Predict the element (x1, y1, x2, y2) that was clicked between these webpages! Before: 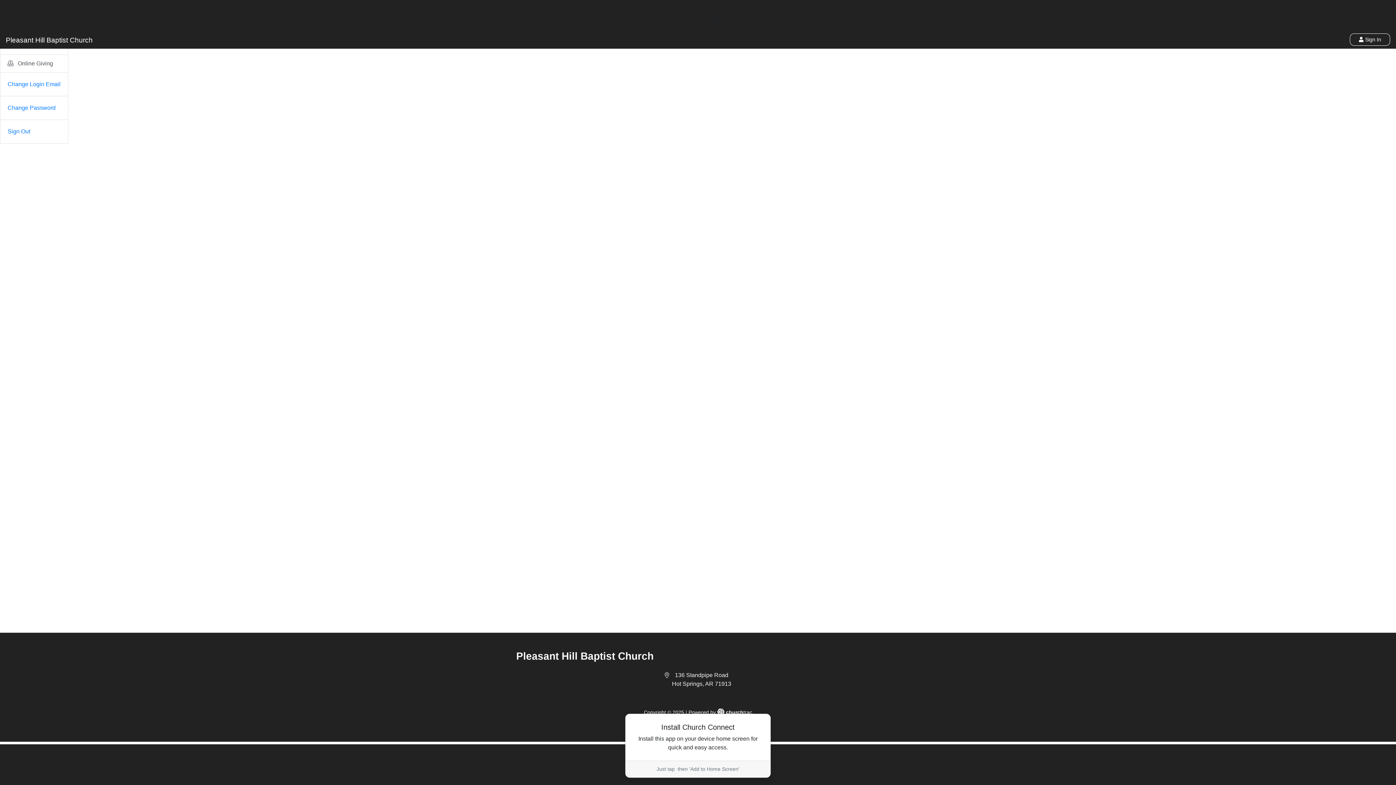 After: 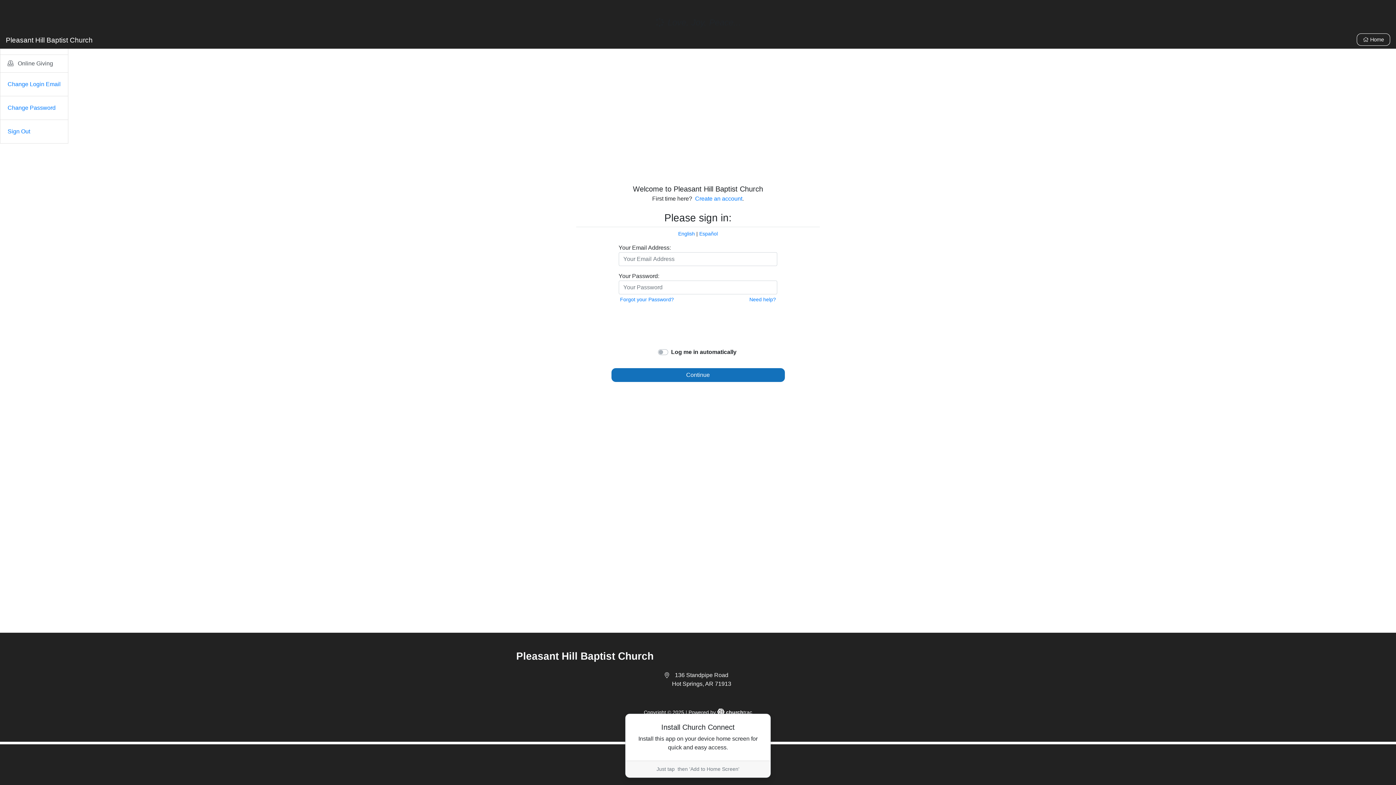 Action: bbox: (0, 54, 68, 72) label:  Online Giving